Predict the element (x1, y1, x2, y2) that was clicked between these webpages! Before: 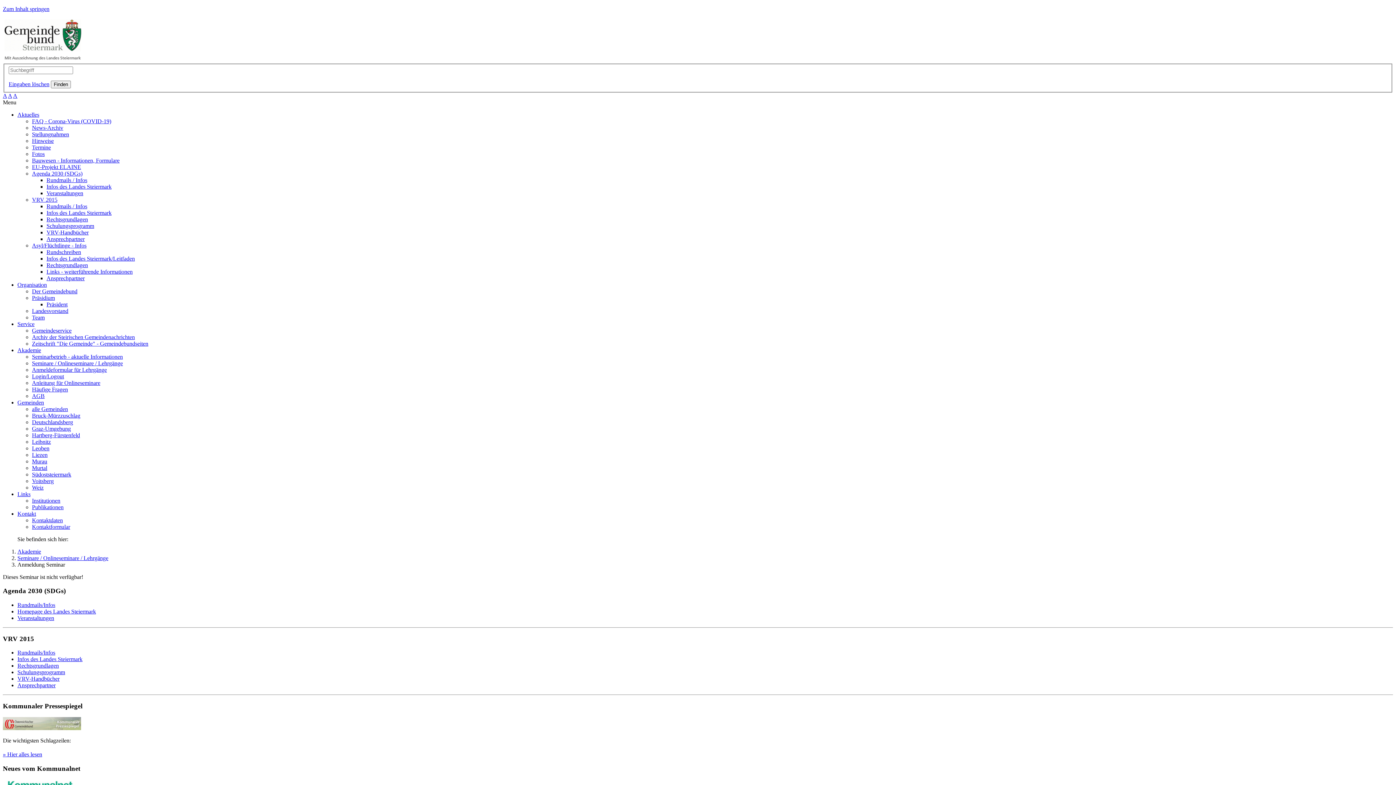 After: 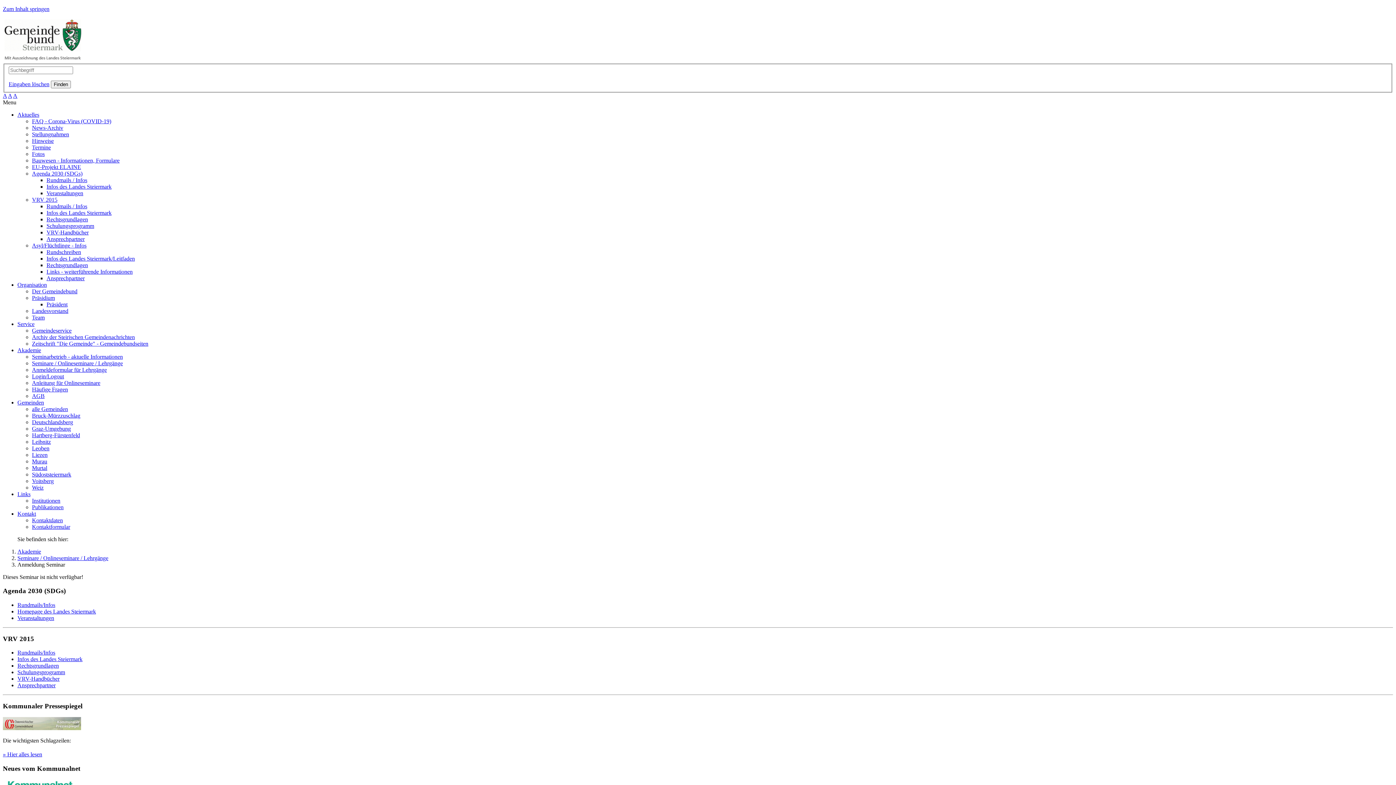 Action: label: Schulungsprogramm bbox: (17, 669, 65, 675)